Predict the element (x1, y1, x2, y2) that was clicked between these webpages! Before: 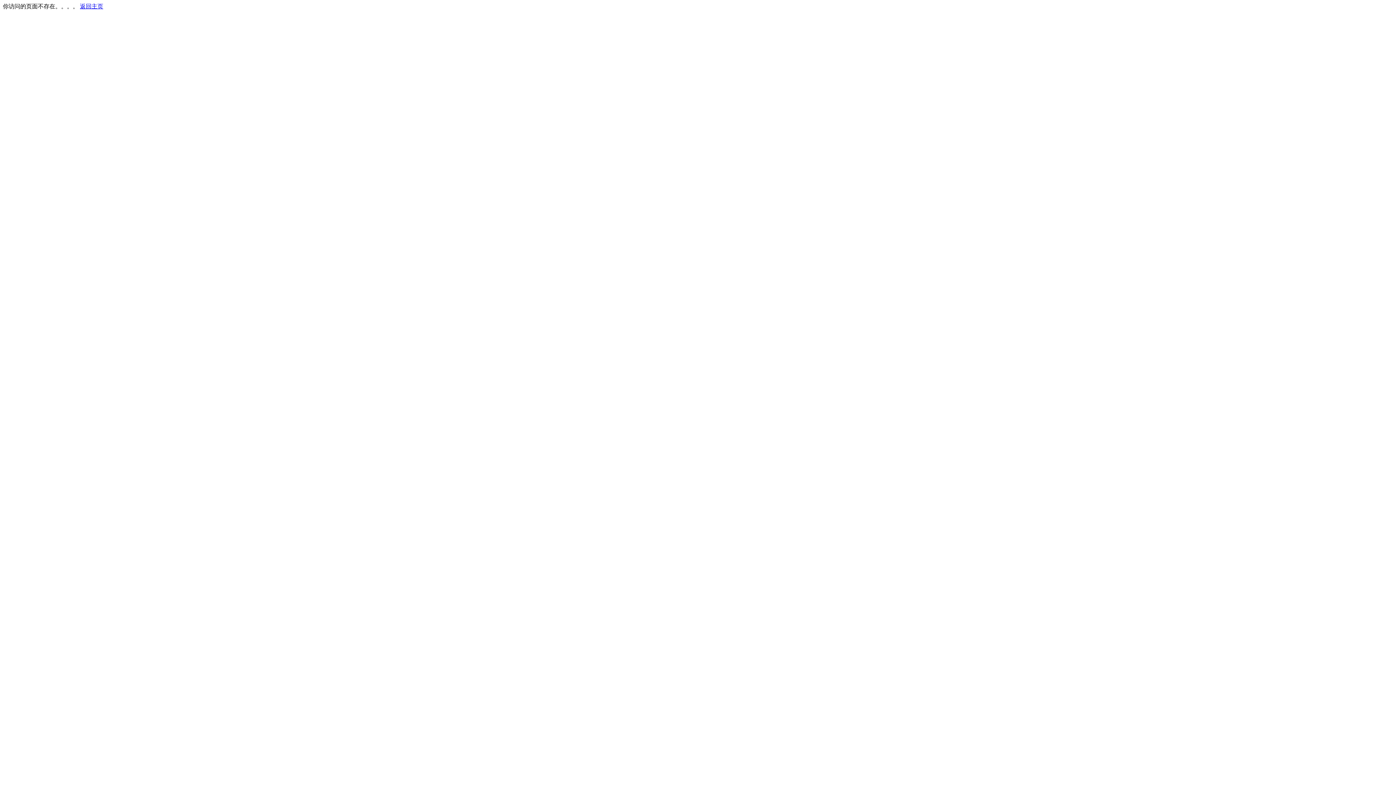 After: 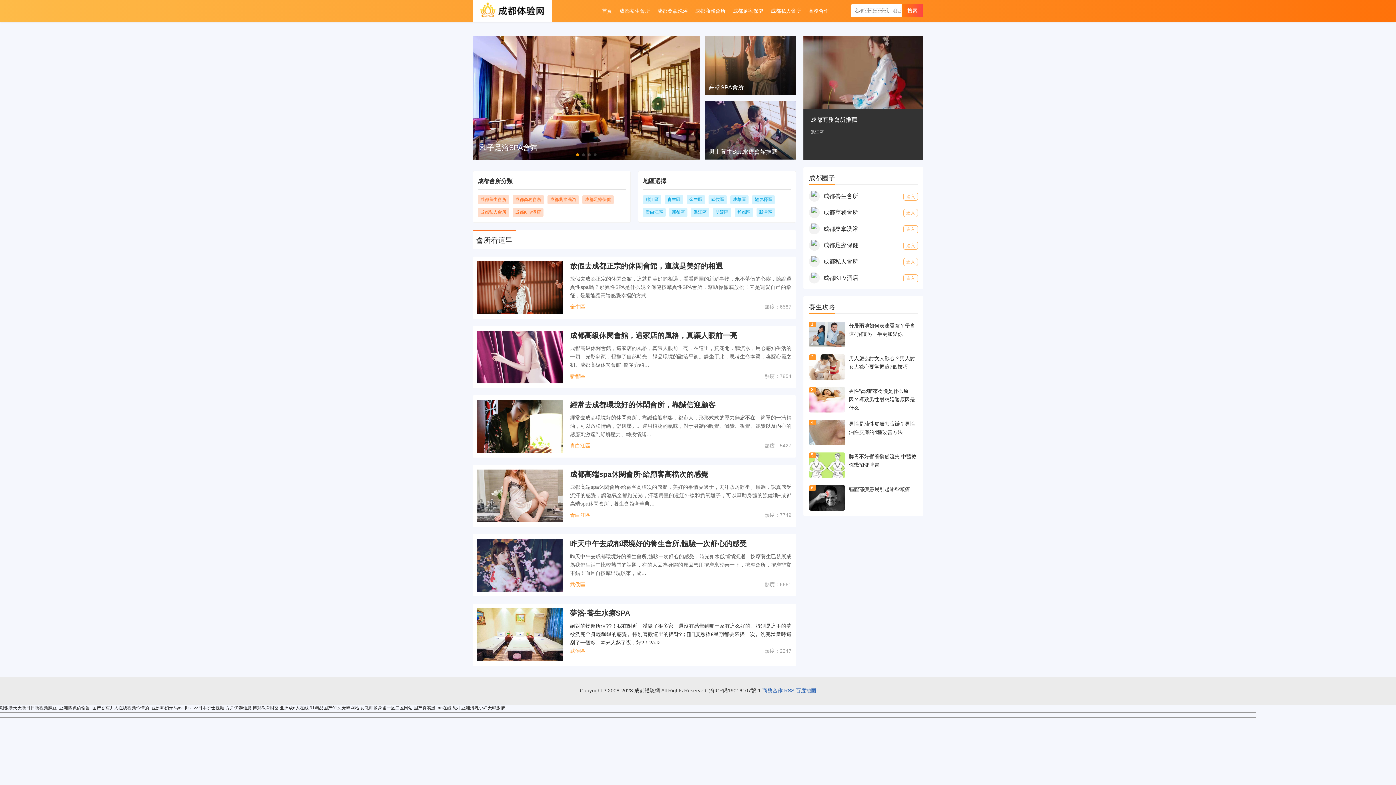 Action: bbox: (80, 3, 103, 9) label: 返回主页